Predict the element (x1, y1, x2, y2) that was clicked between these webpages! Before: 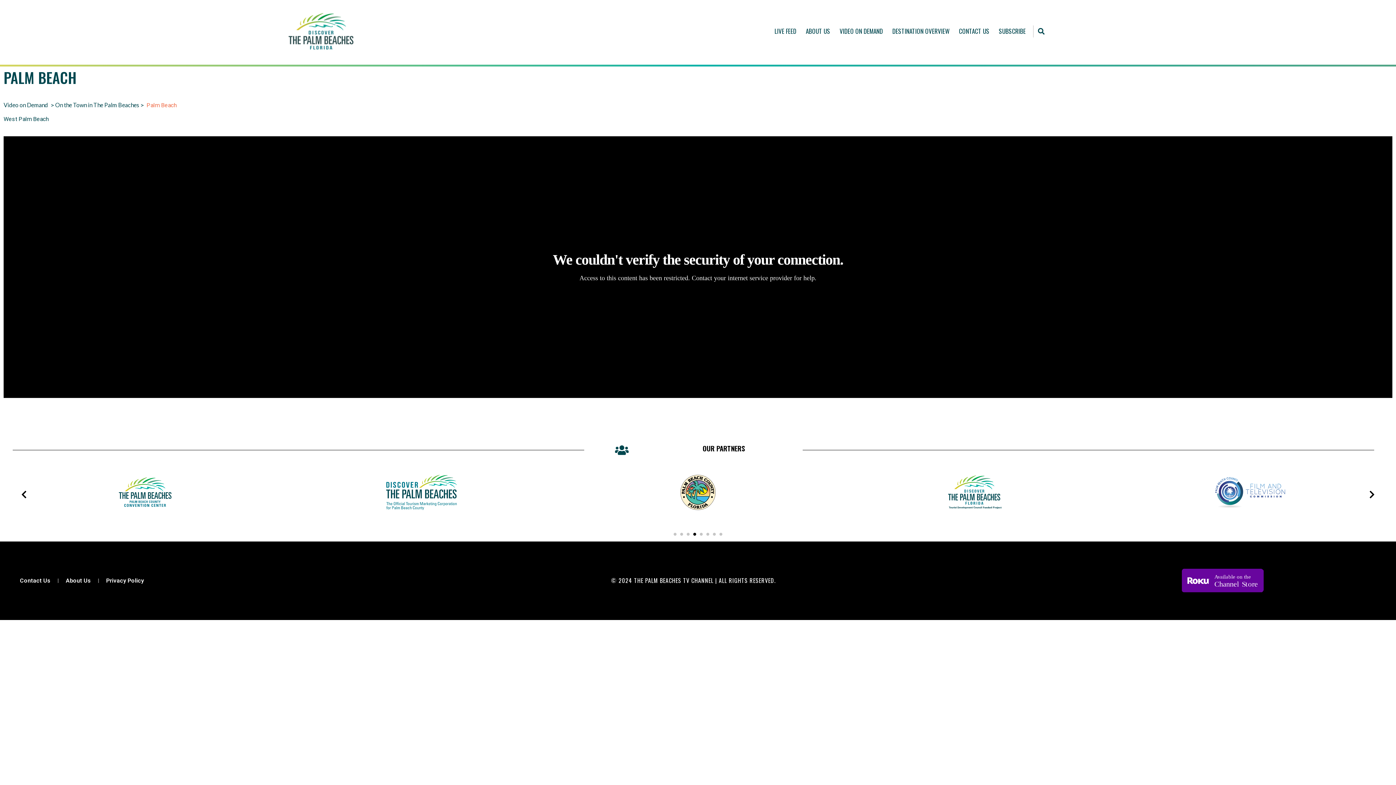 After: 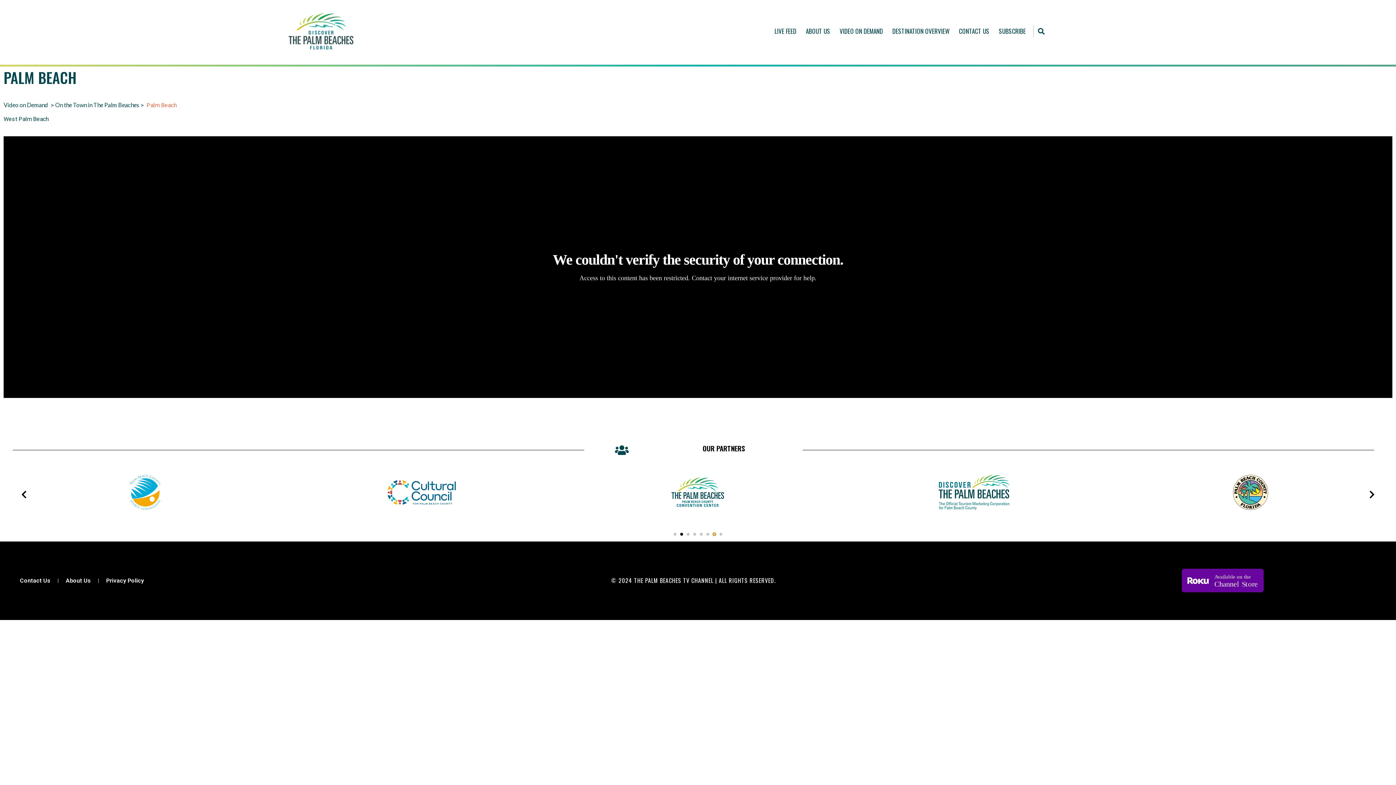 Action: bbox: (713, 533, 716, 535)